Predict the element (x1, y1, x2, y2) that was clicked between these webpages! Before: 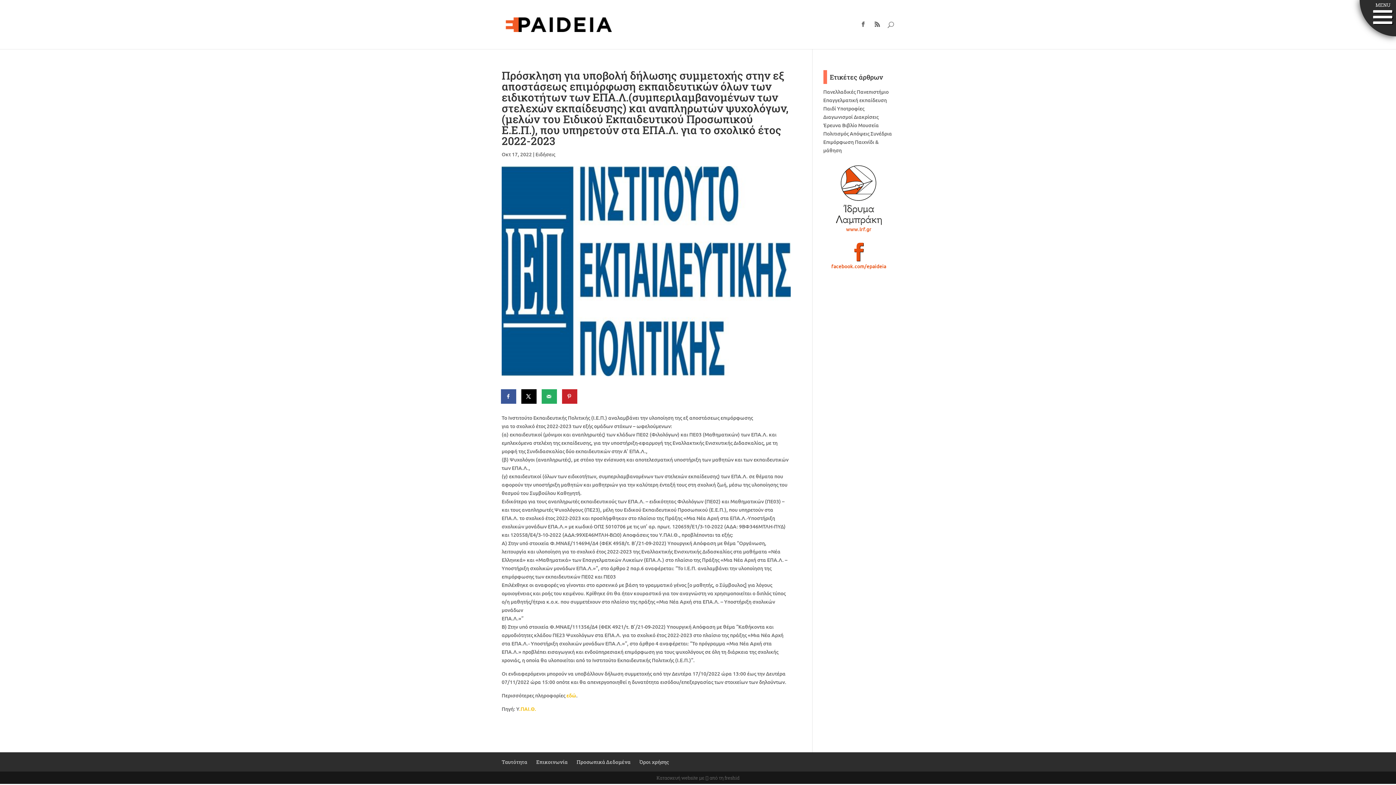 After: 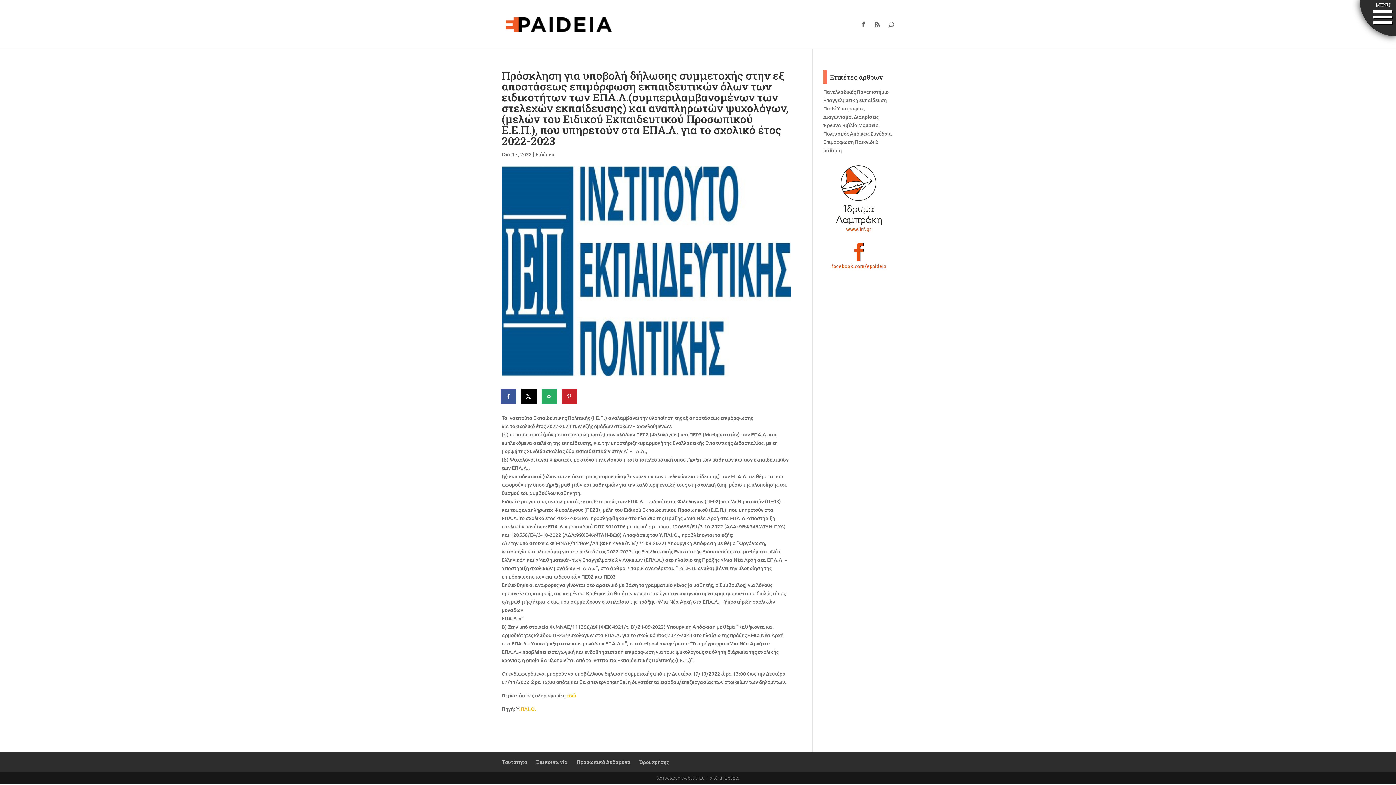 Action: bbox: (823, 165, 894, 225)